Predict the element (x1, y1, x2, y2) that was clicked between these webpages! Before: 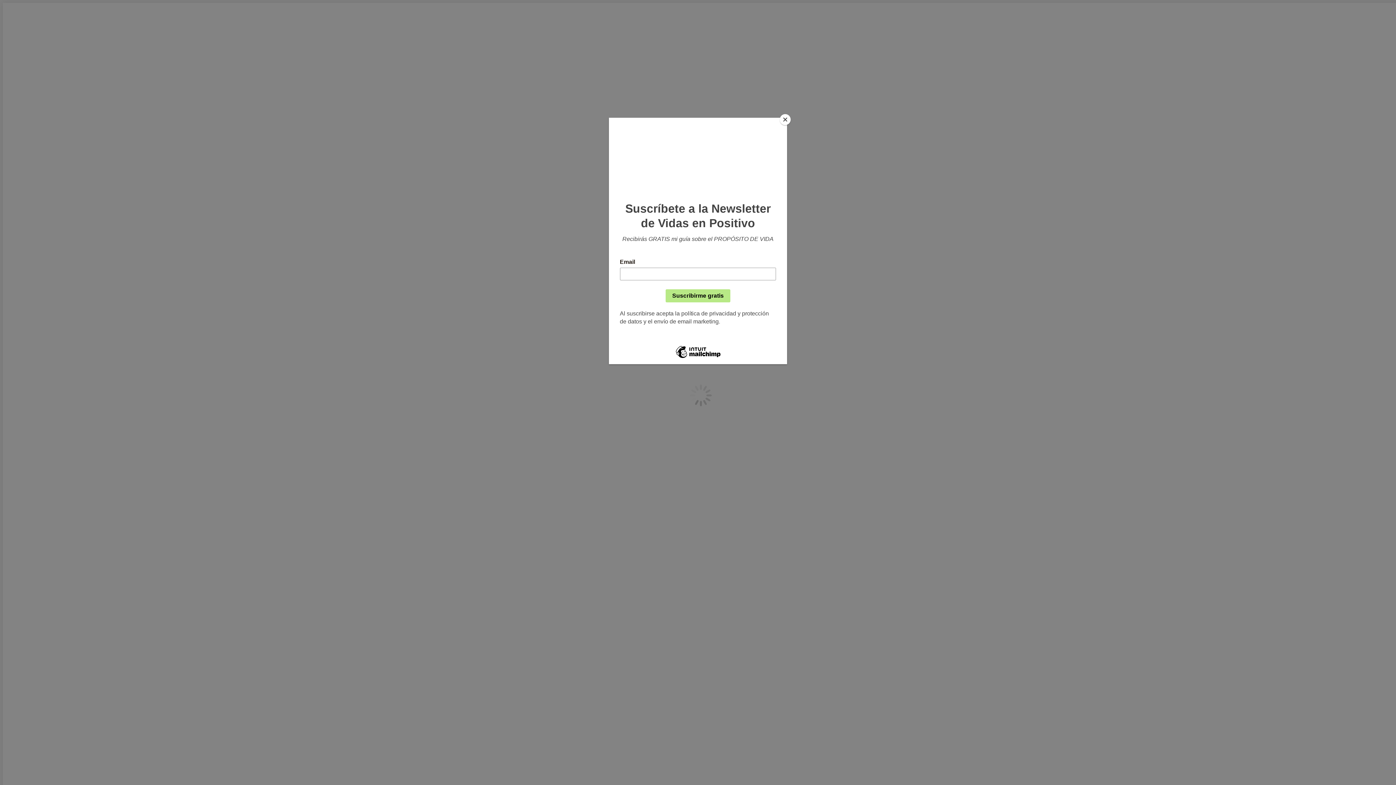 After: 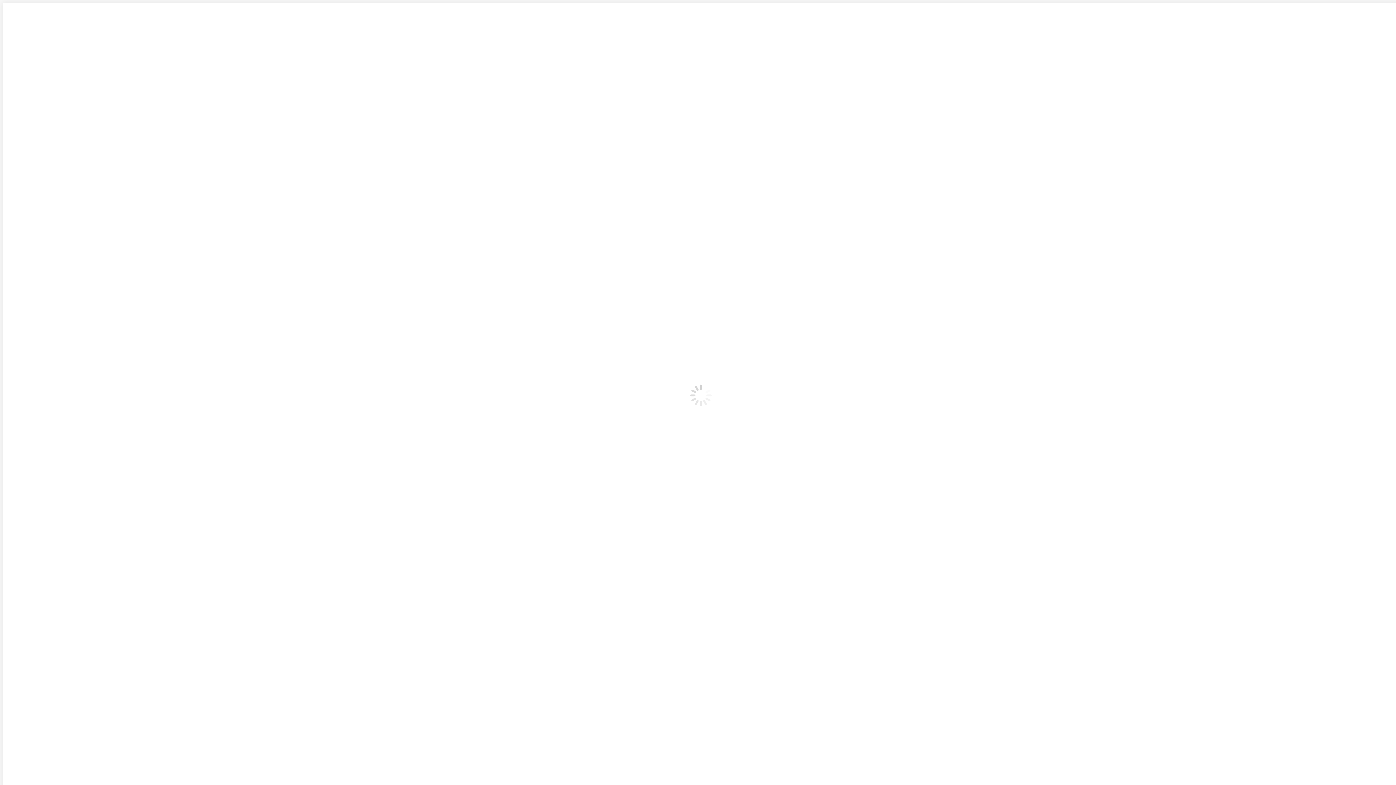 Action: label: Close bbox: (780, 114, 790, 125)